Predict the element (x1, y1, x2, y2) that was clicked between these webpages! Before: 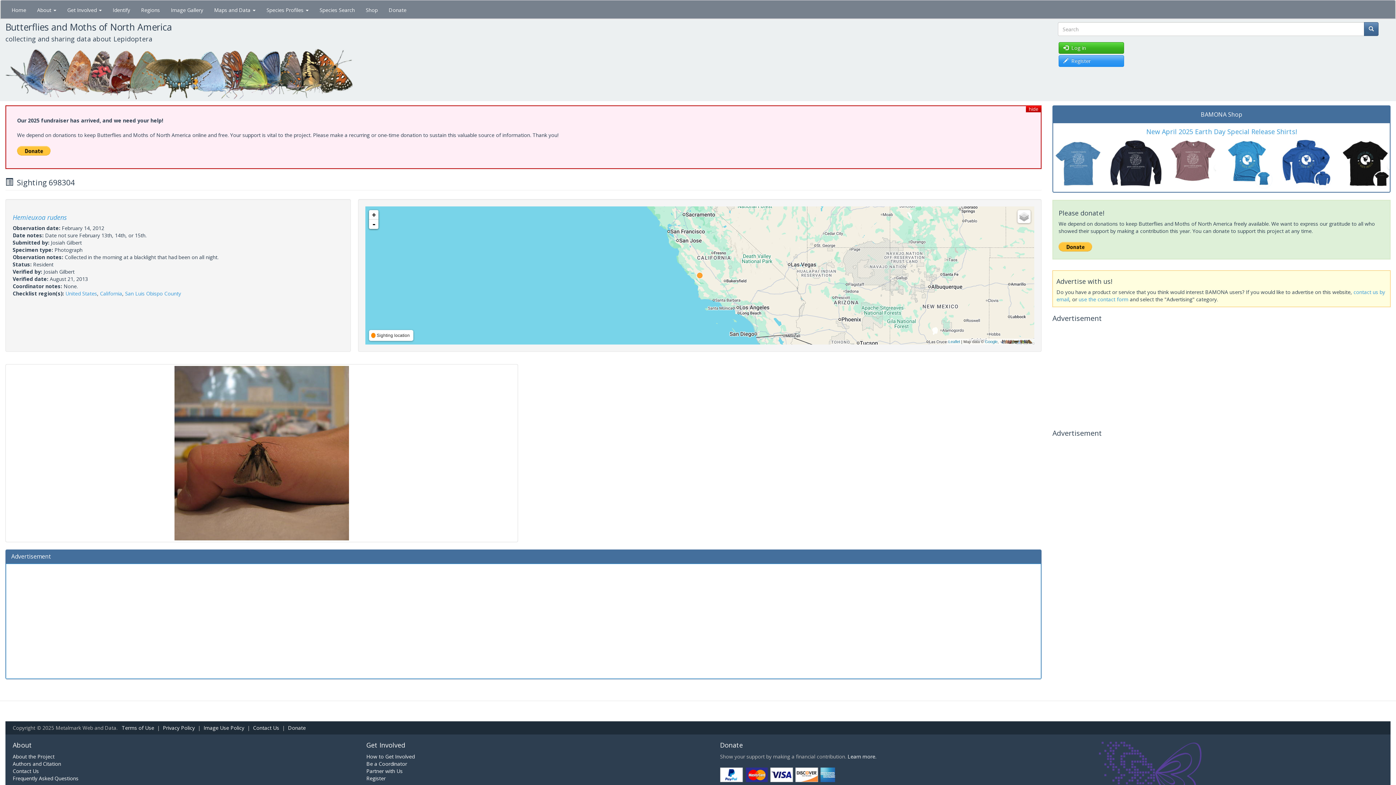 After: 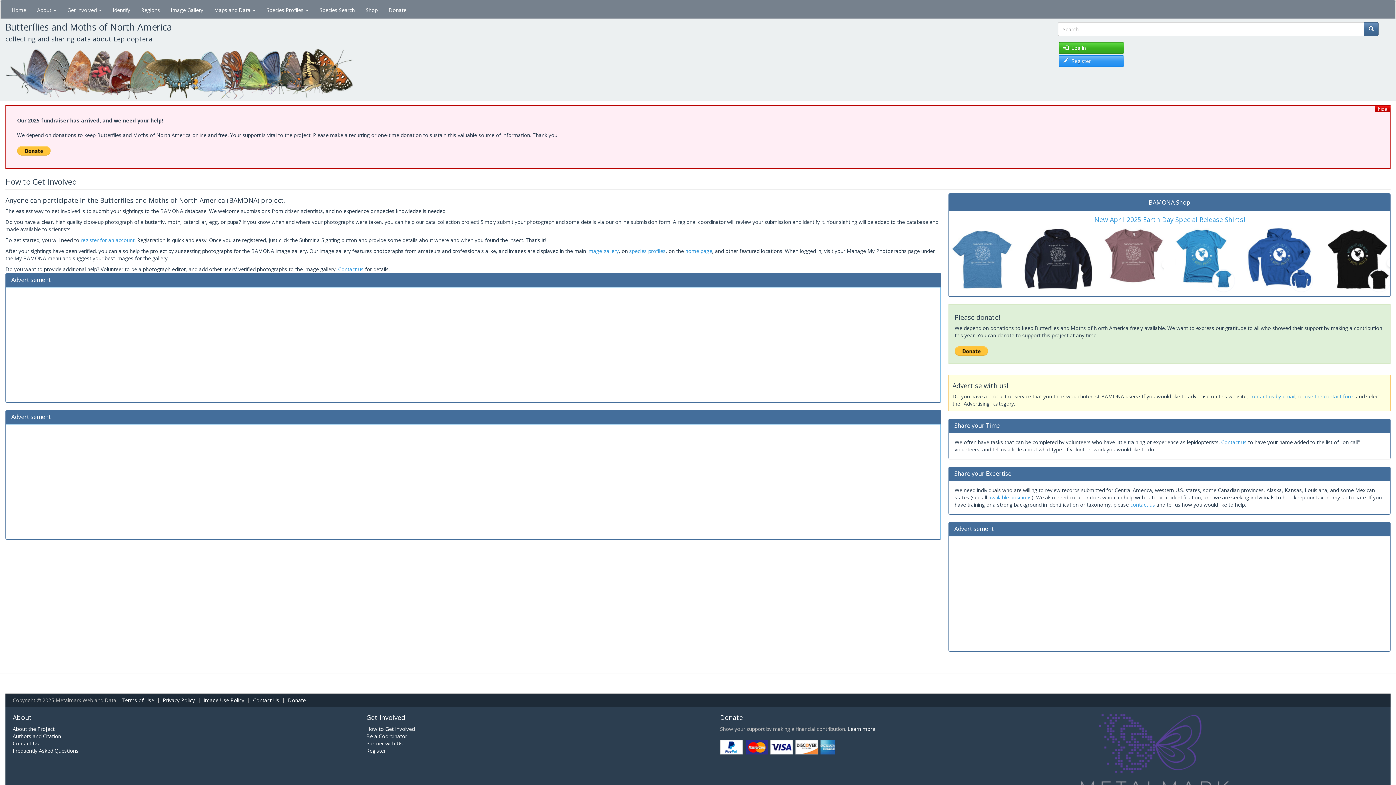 Action: label: Get Involved bbox: (366, 741, 405, 749)